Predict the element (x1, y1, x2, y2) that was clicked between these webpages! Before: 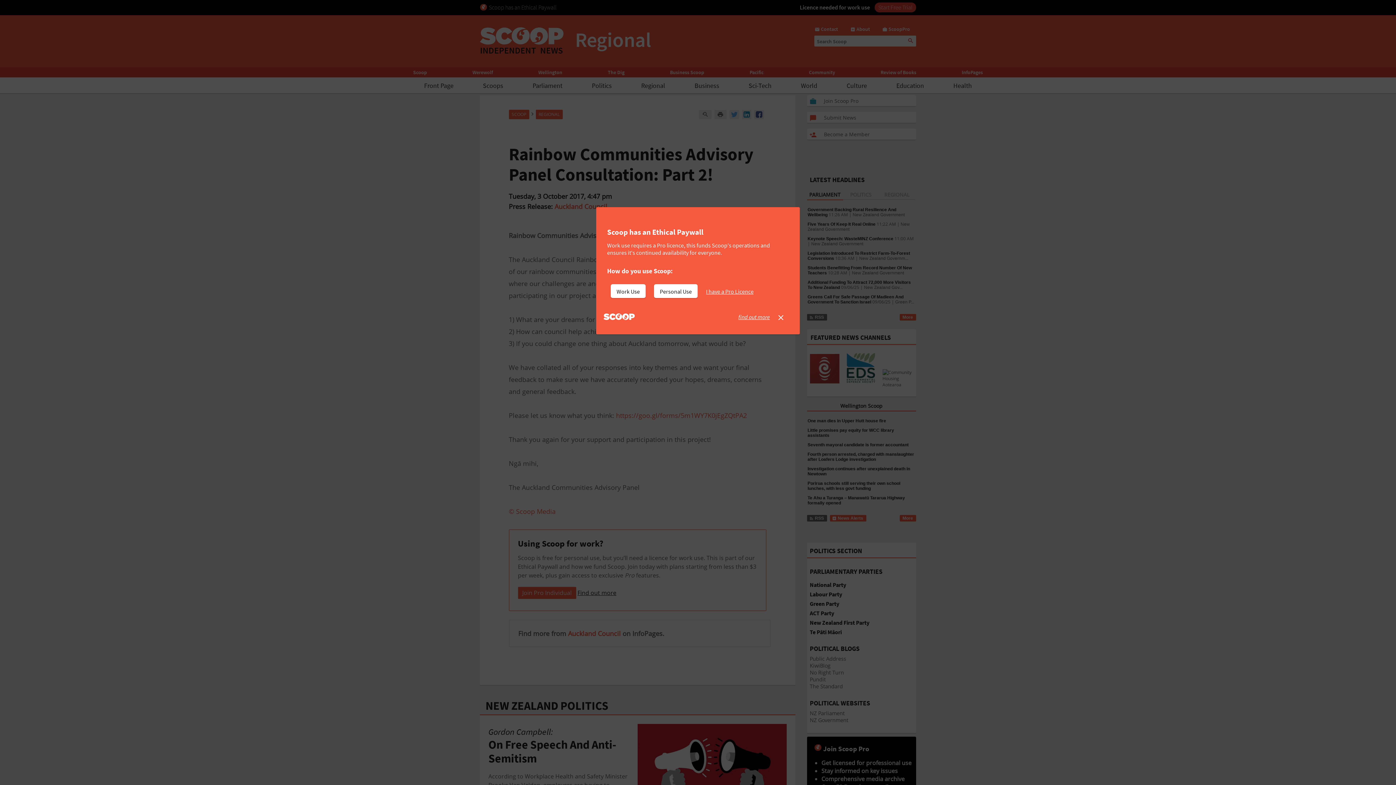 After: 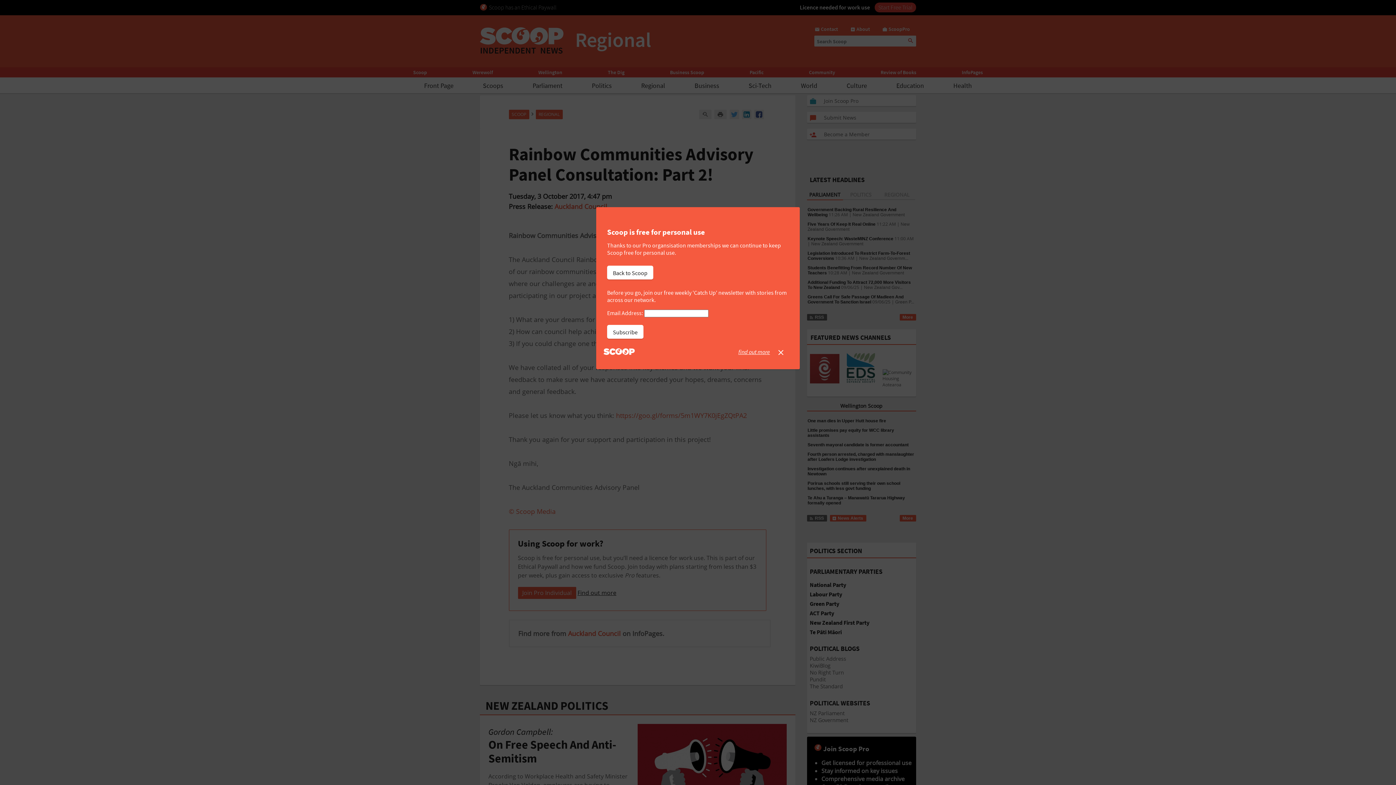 Action: label: Personal Use bbox: (654, 284, 697, 298)